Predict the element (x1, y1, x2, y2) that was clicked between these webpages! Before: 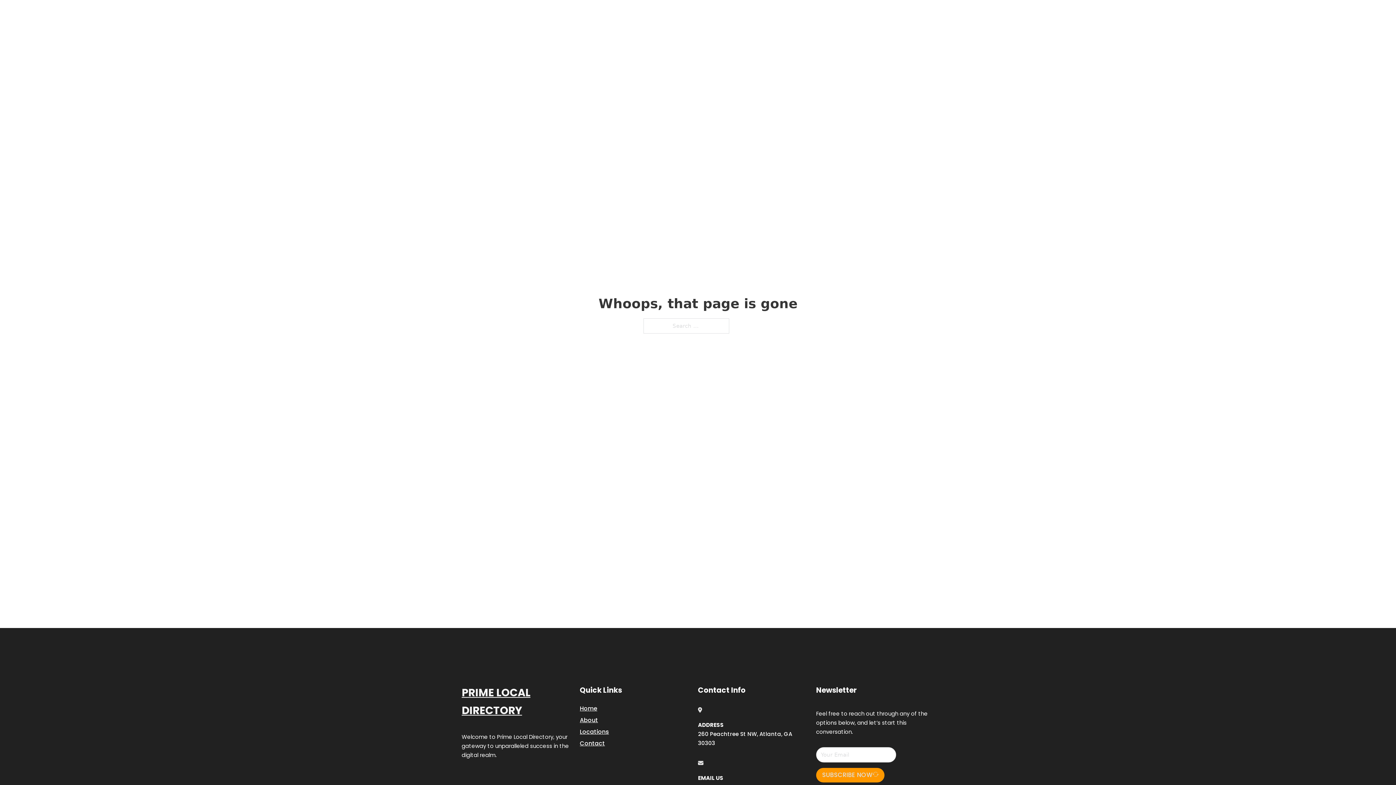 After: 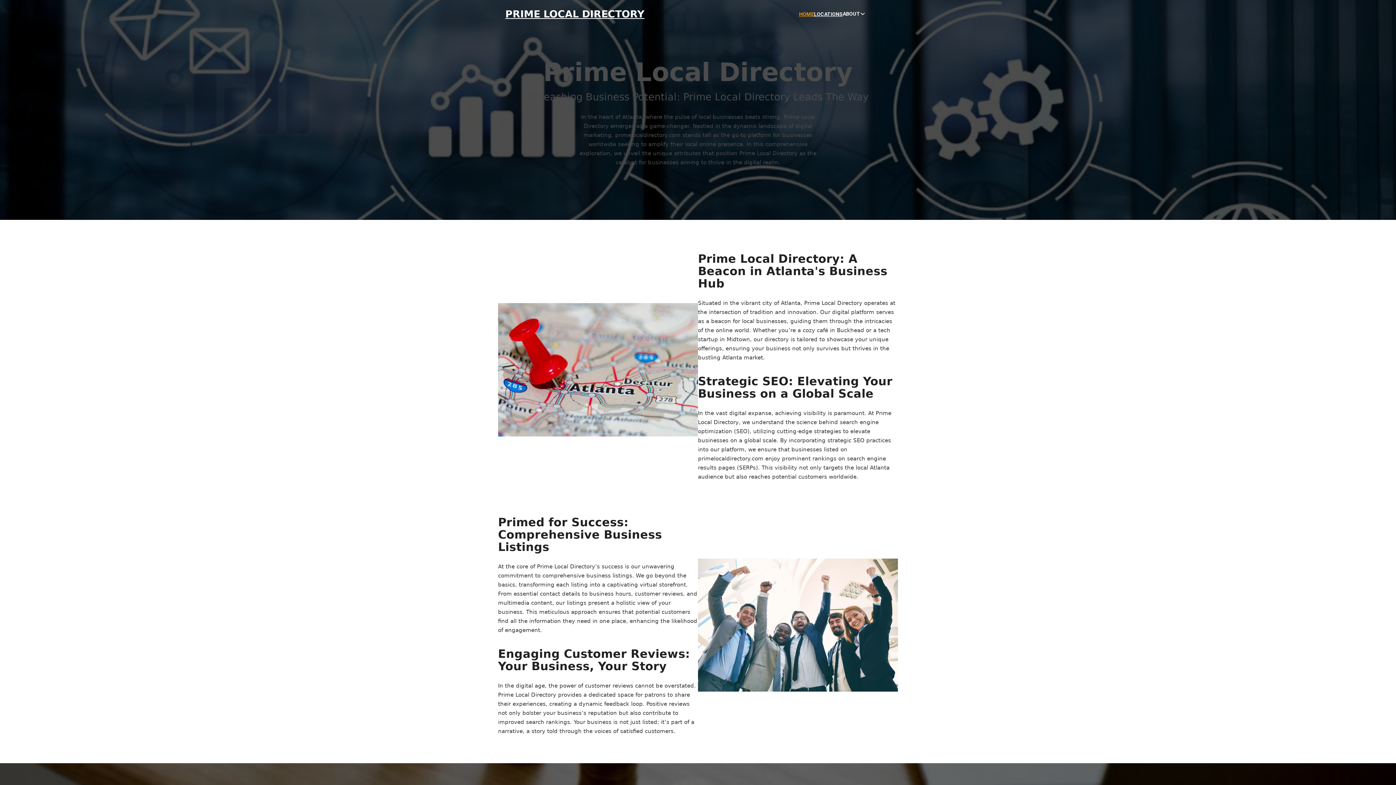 Action: bbox: (505, 8, 644, 19) label: PRIME LOCAL DIRECTORY